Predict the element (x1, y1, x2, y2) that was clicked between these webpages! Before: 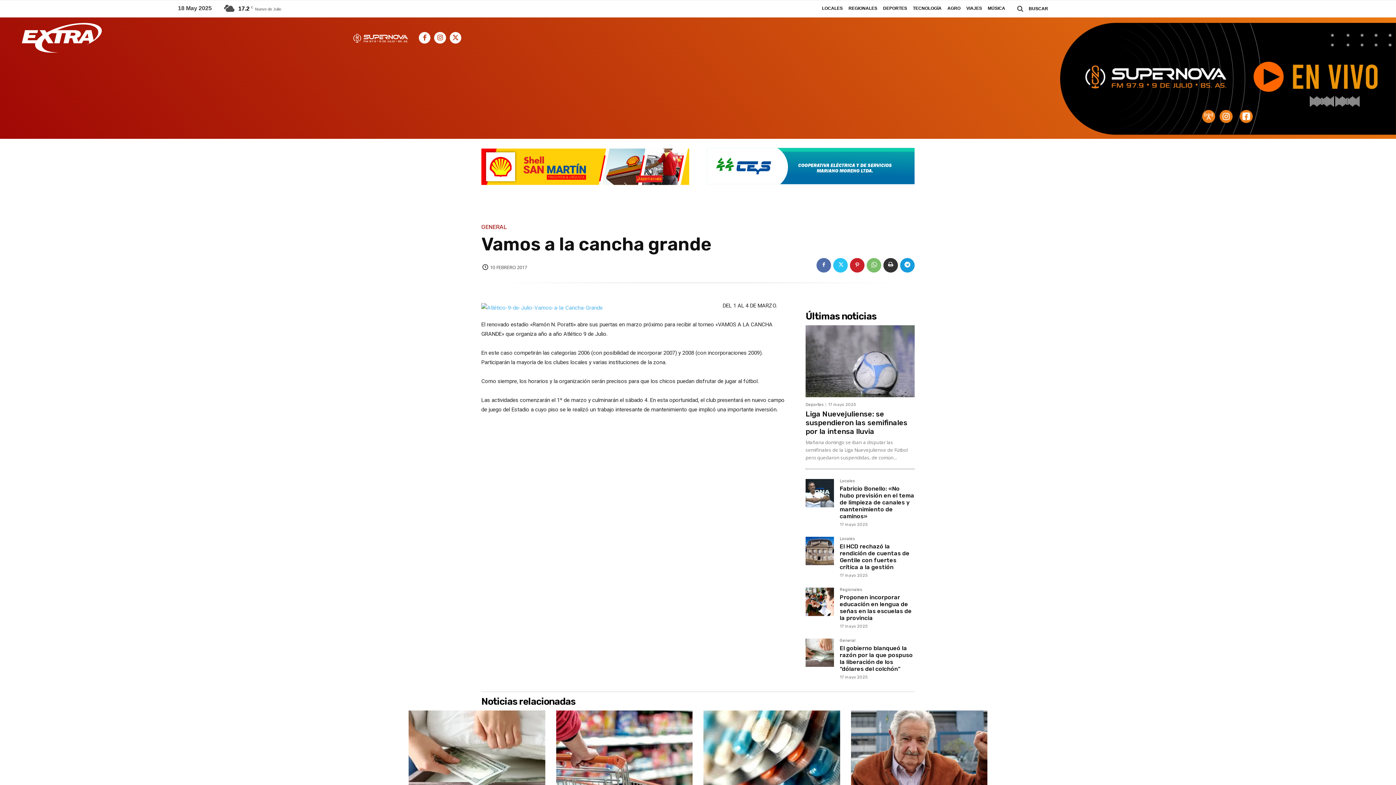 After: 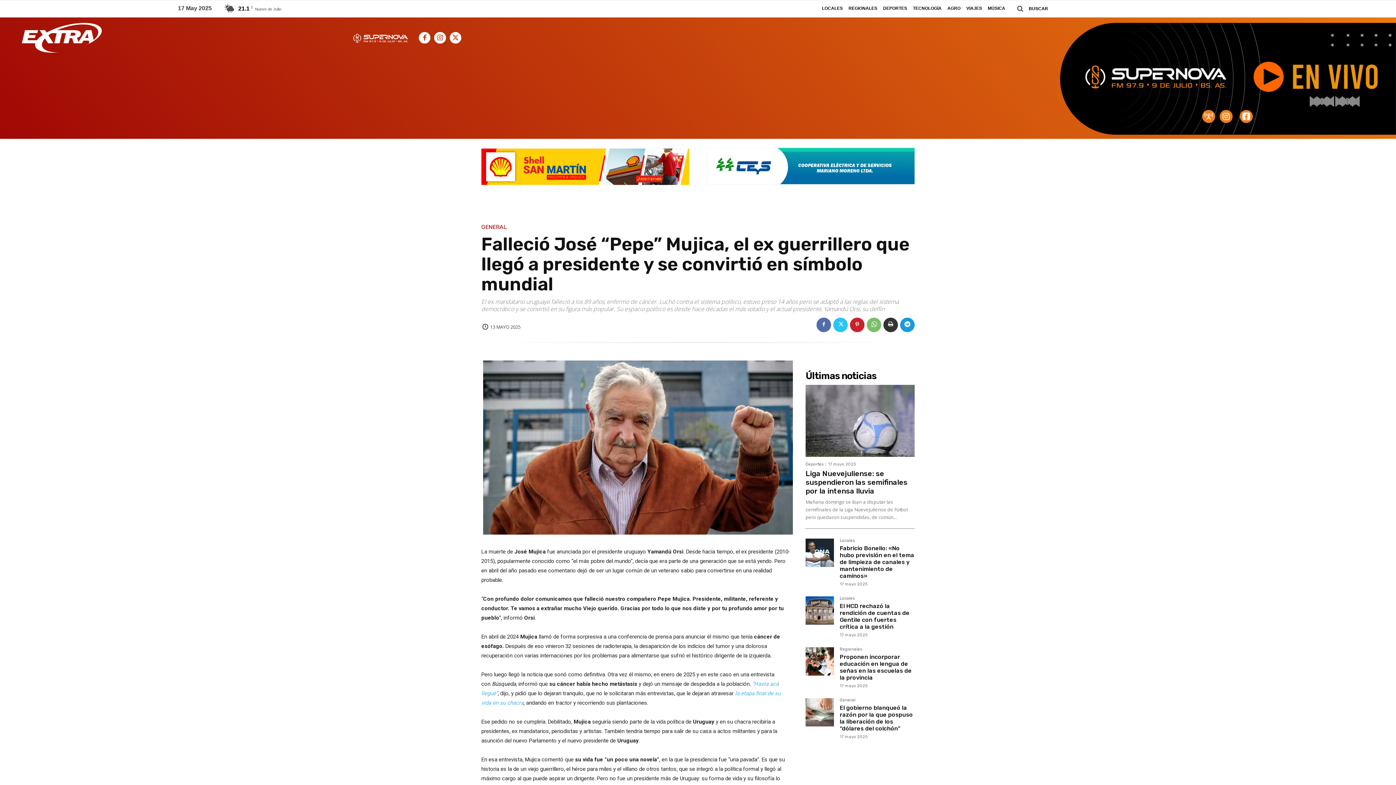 Action: bbox: (851, 710, 987, 800)